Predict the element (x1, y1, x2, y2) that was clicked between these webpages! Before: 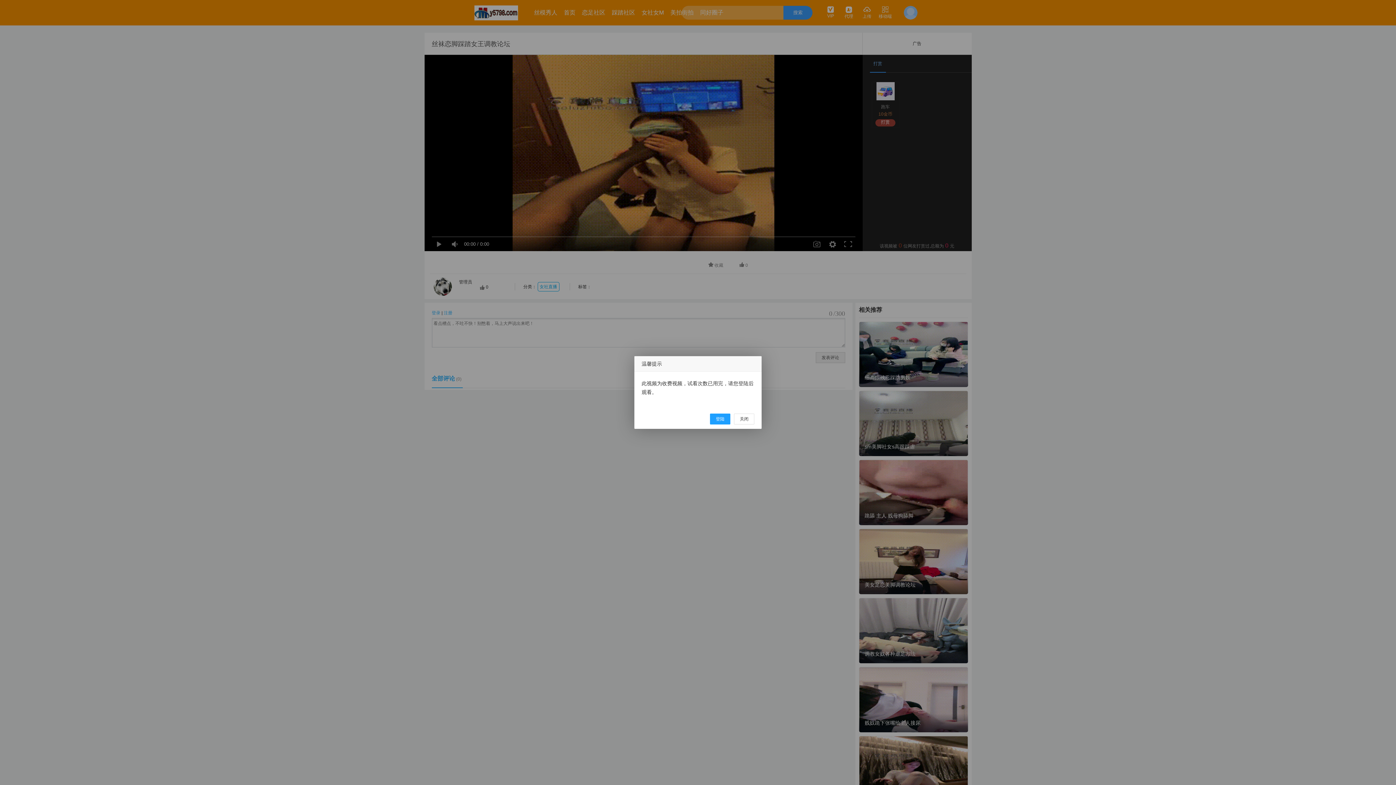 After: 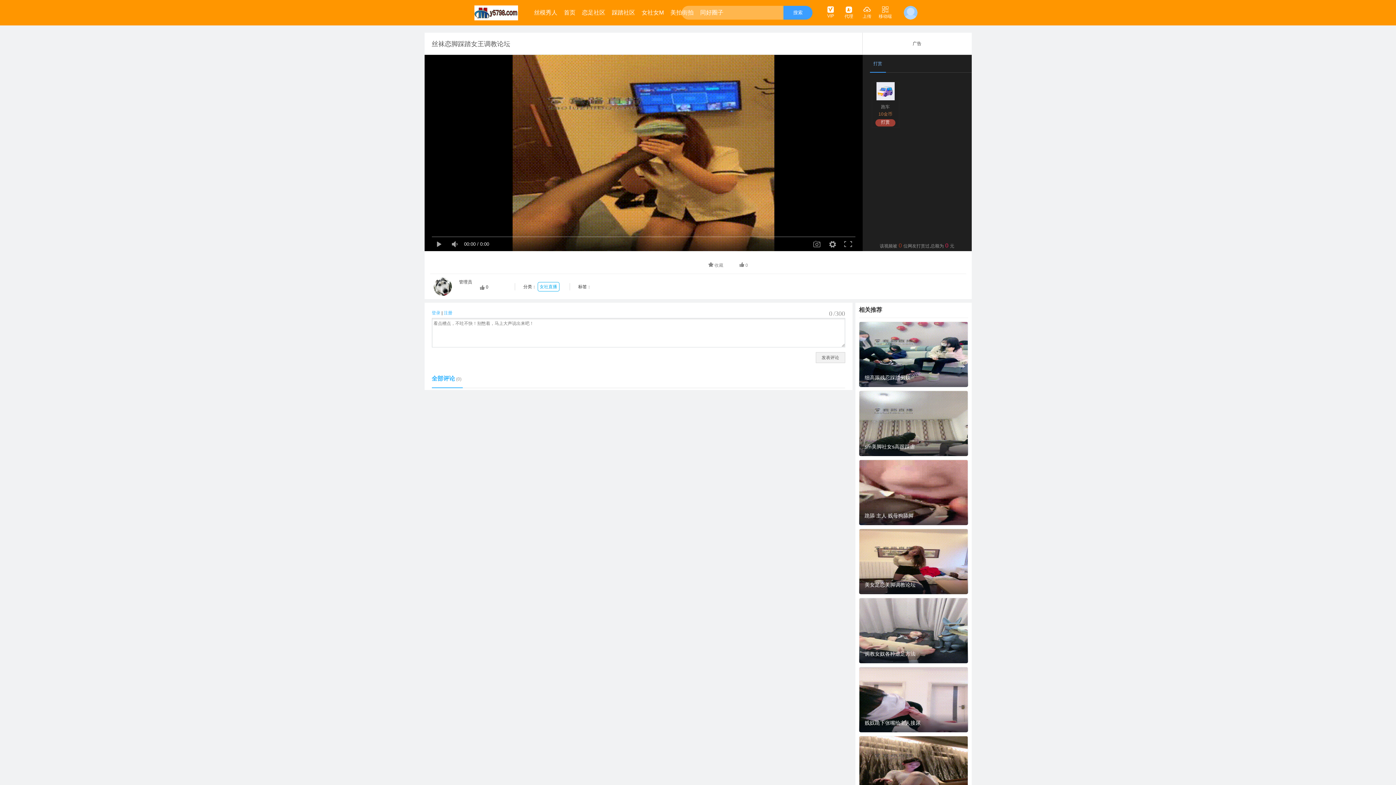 Action: bbox: (710, 413, 730, 424) label: 登陆